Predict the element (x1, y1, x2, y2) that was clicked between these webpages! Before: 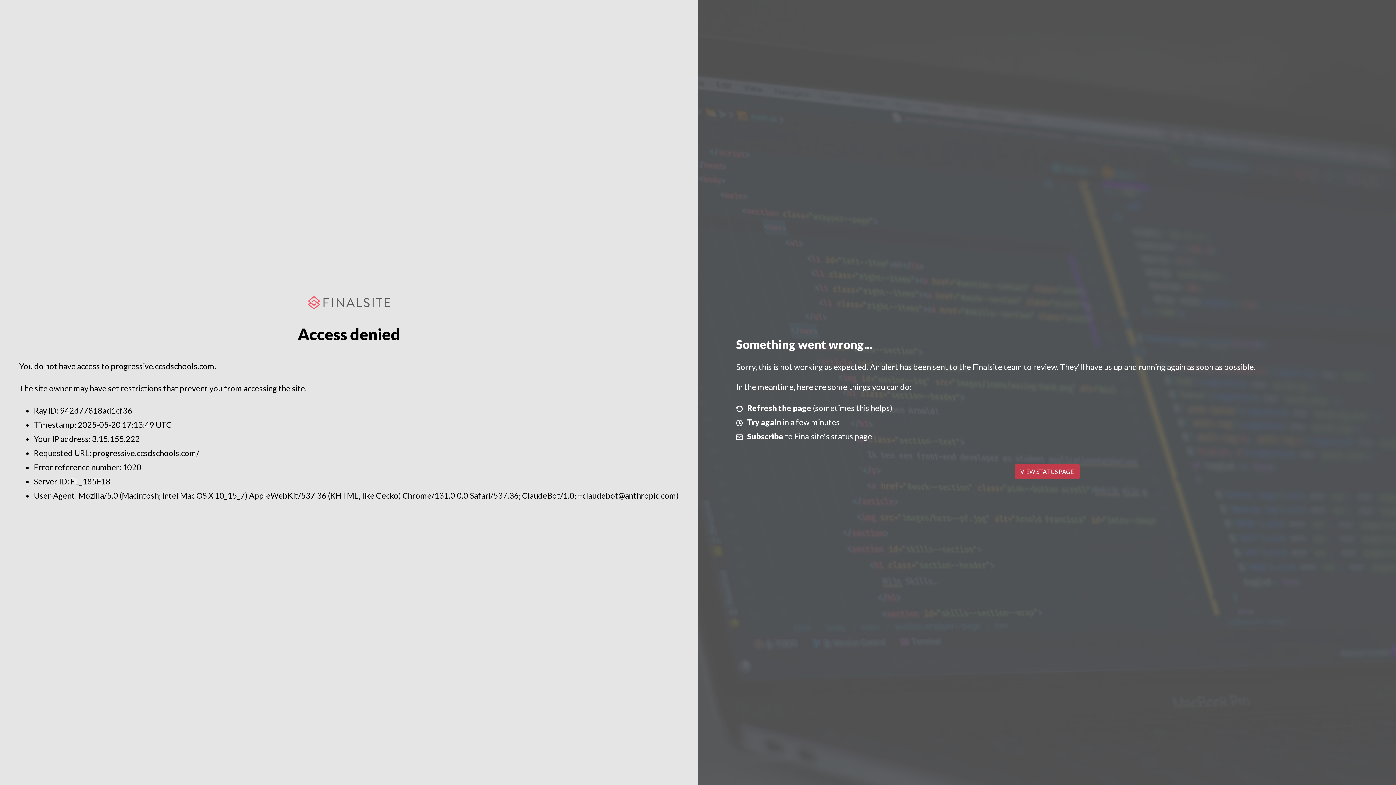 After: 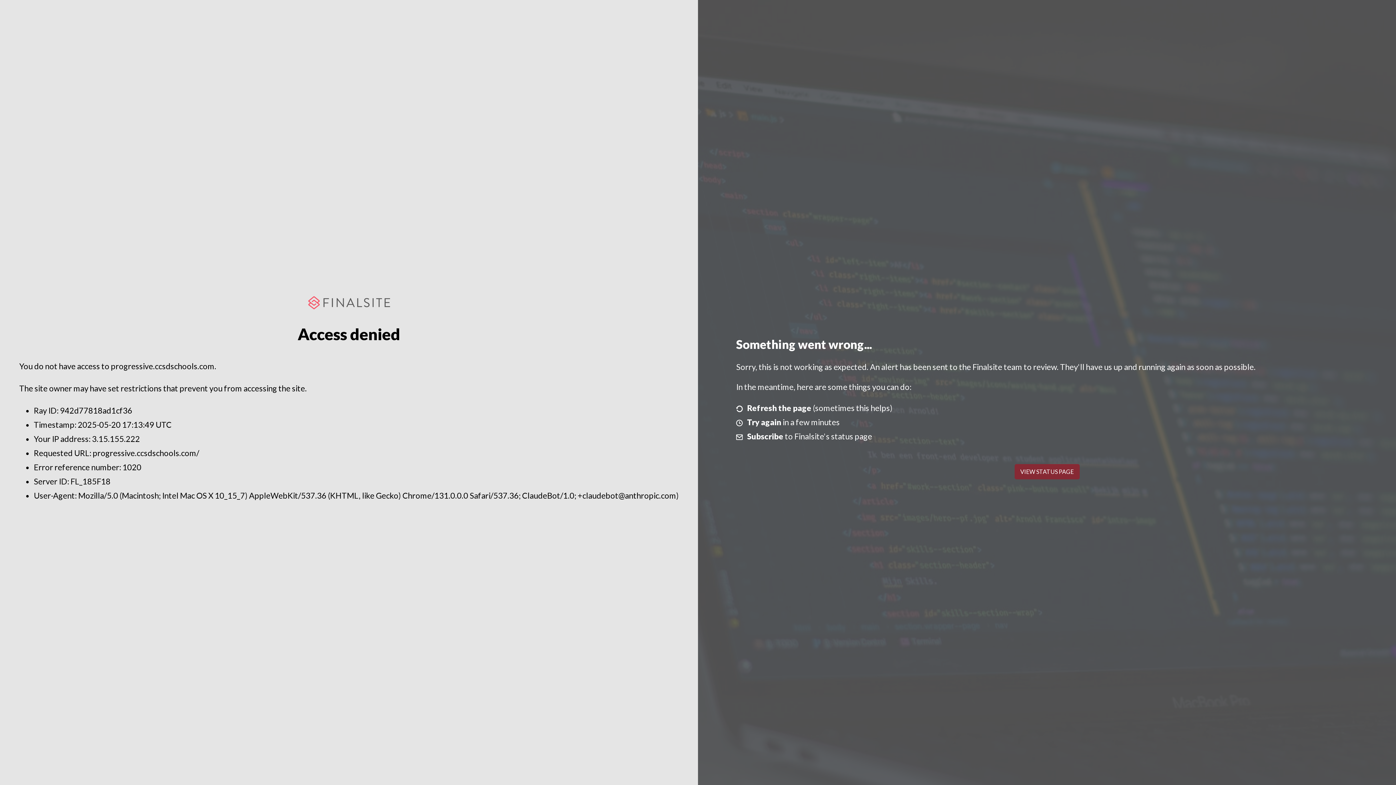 Action: label: VIEW STATUS PAGE bbox: (1014, 464, 1079, 479)